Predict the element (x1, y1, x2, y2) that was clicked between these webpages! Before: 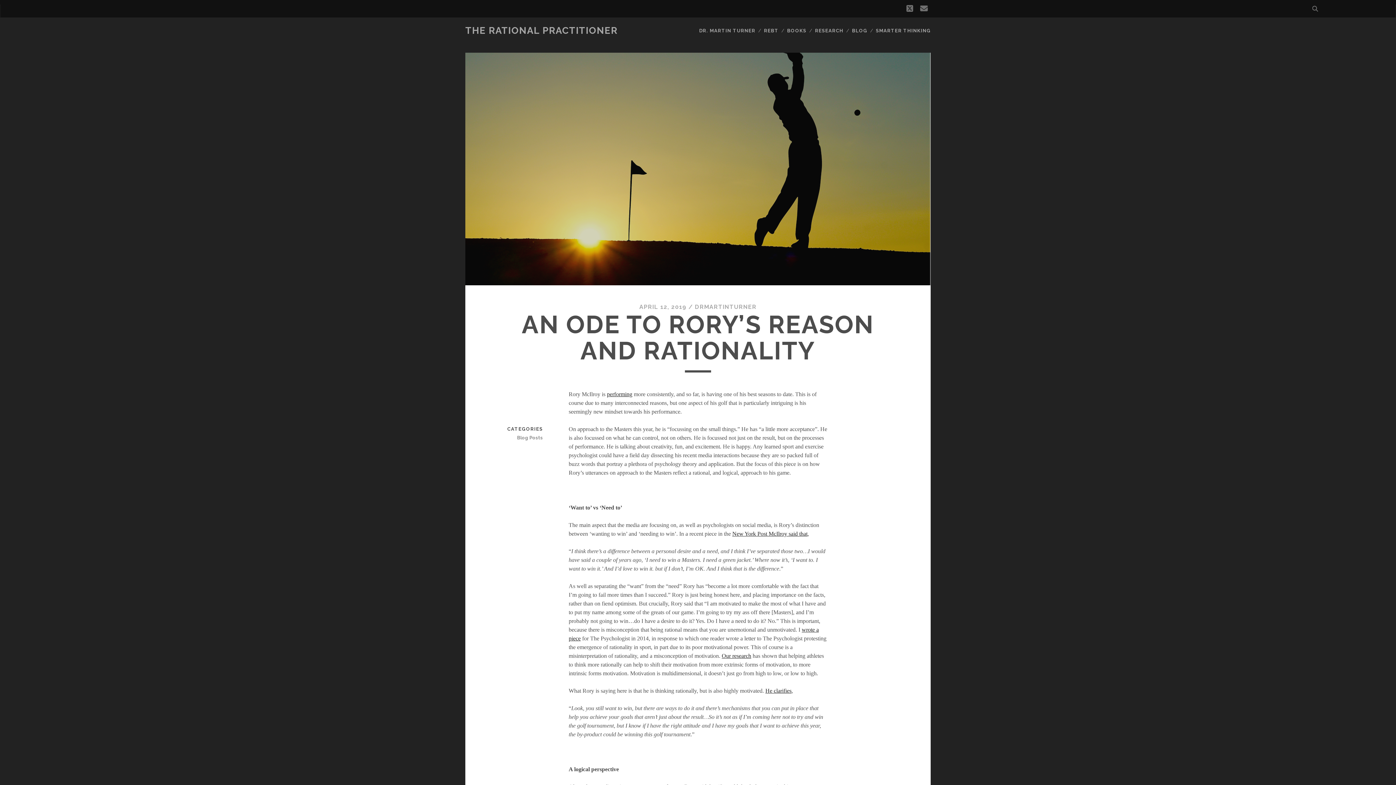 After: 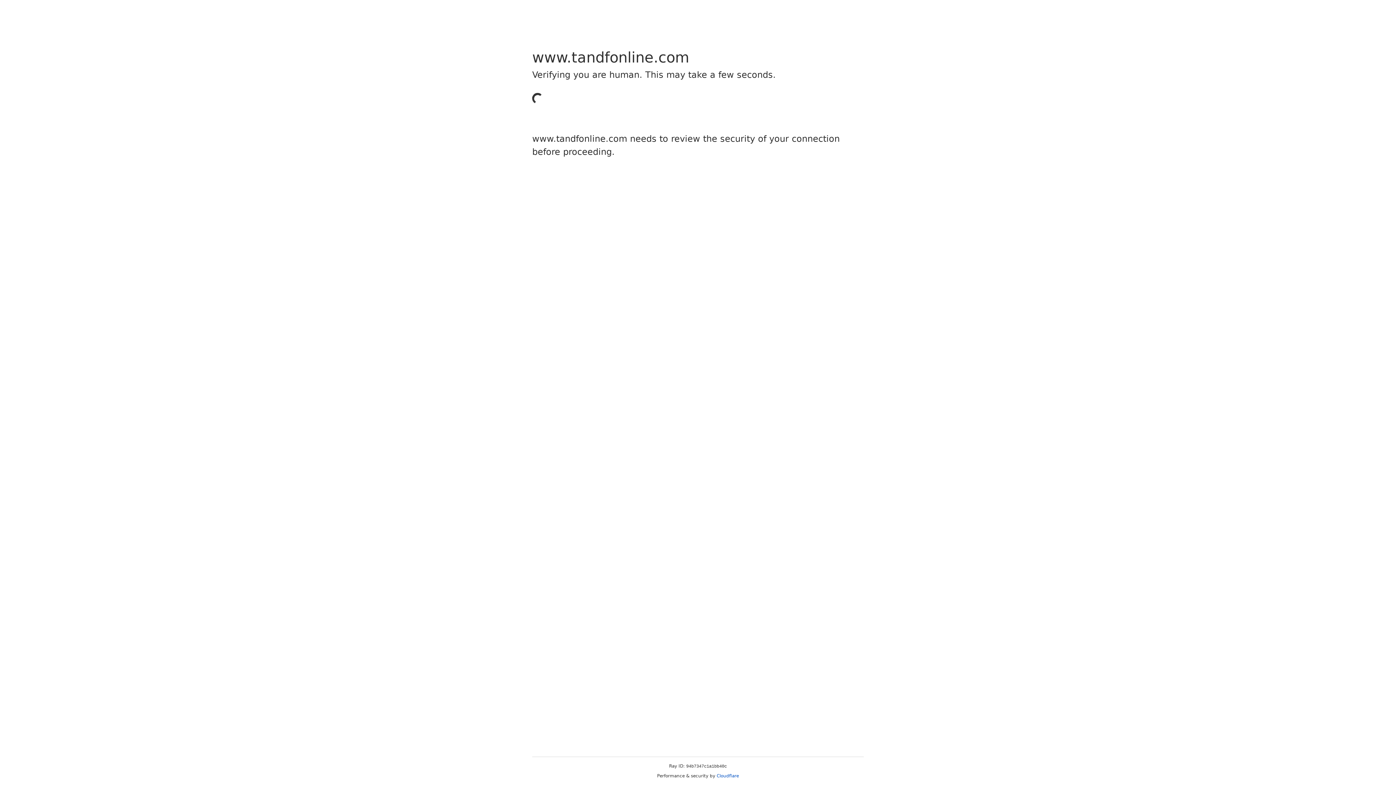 Action: bbox: (721, 653, 751, 659) label: Our research